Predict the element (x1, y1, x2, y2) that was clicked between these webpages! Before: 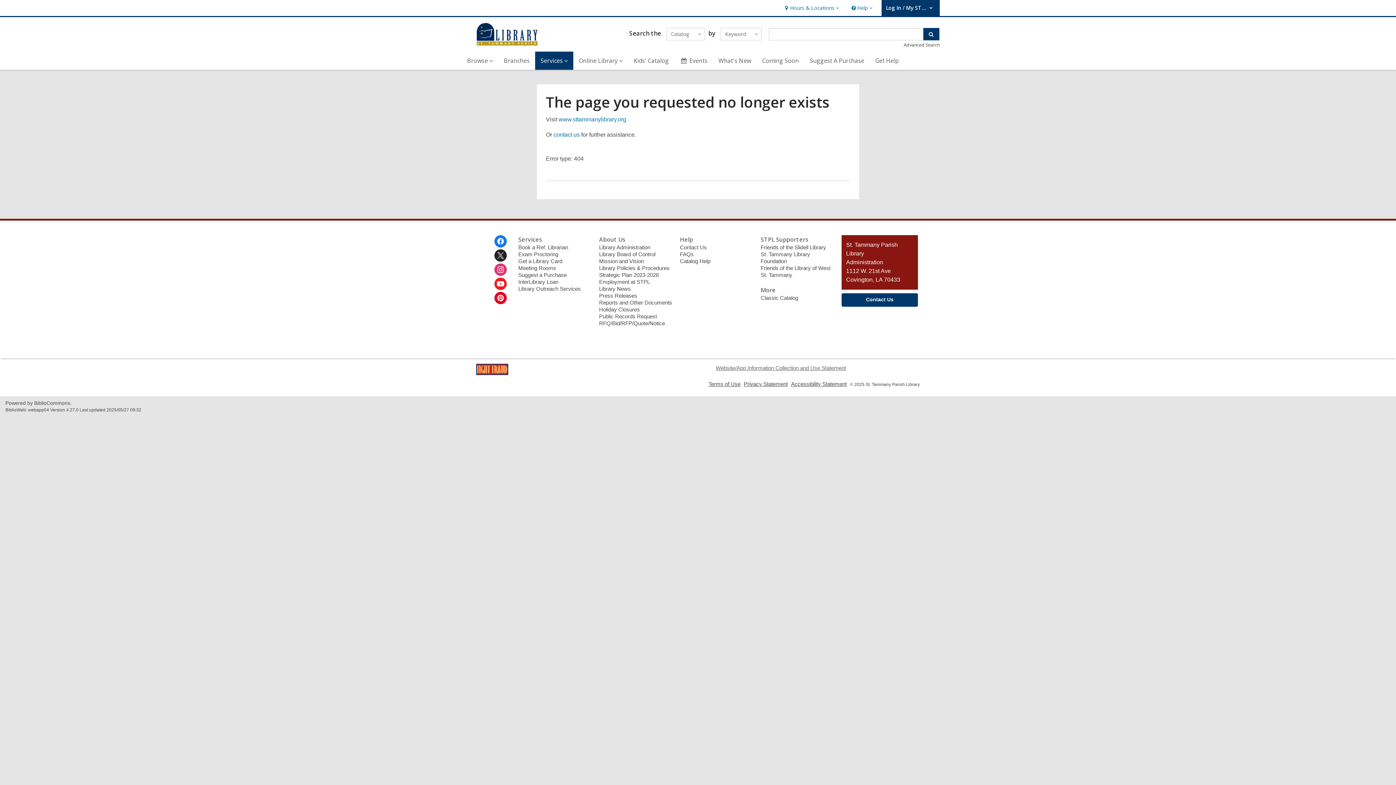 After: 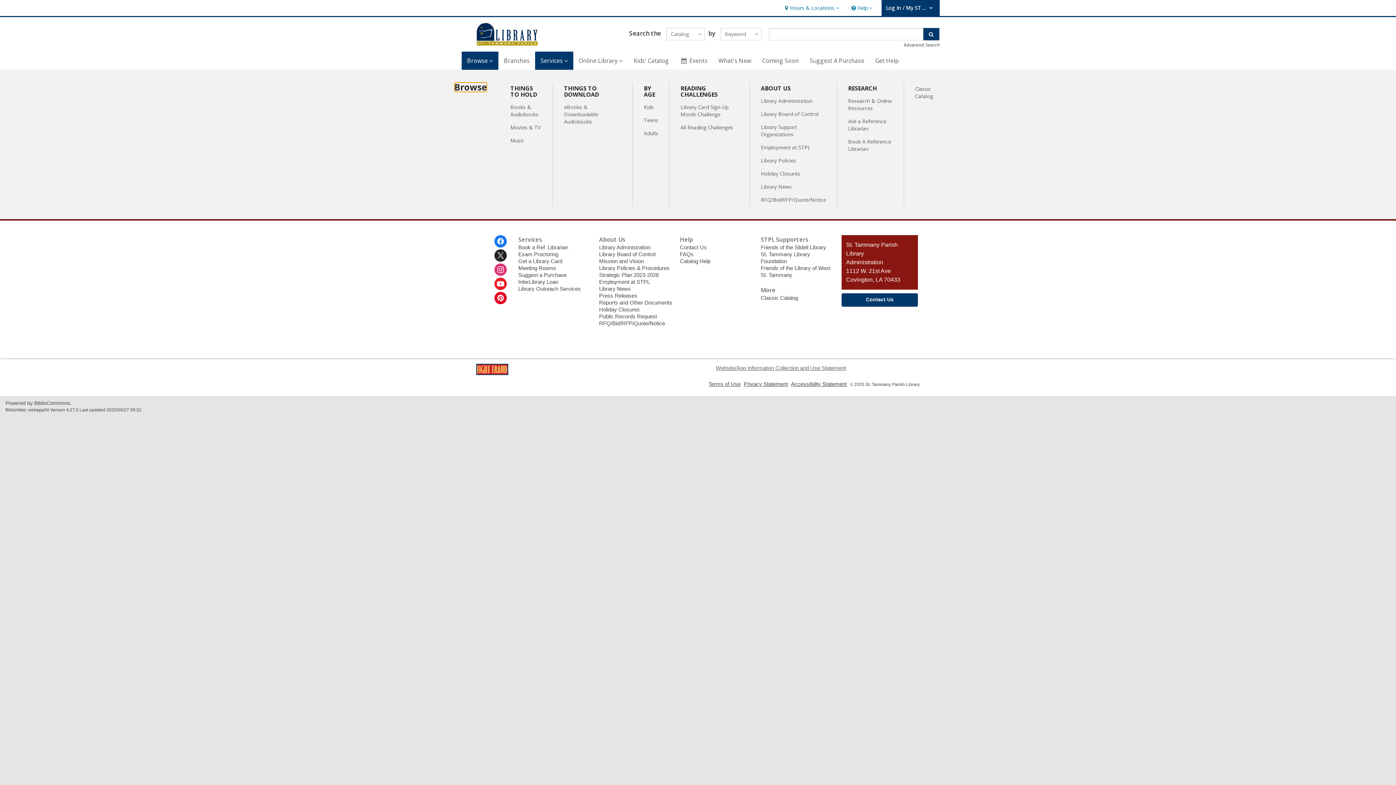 Action: label: Browse
Browse, collapsed bbox: (461, 51, 498, 69)